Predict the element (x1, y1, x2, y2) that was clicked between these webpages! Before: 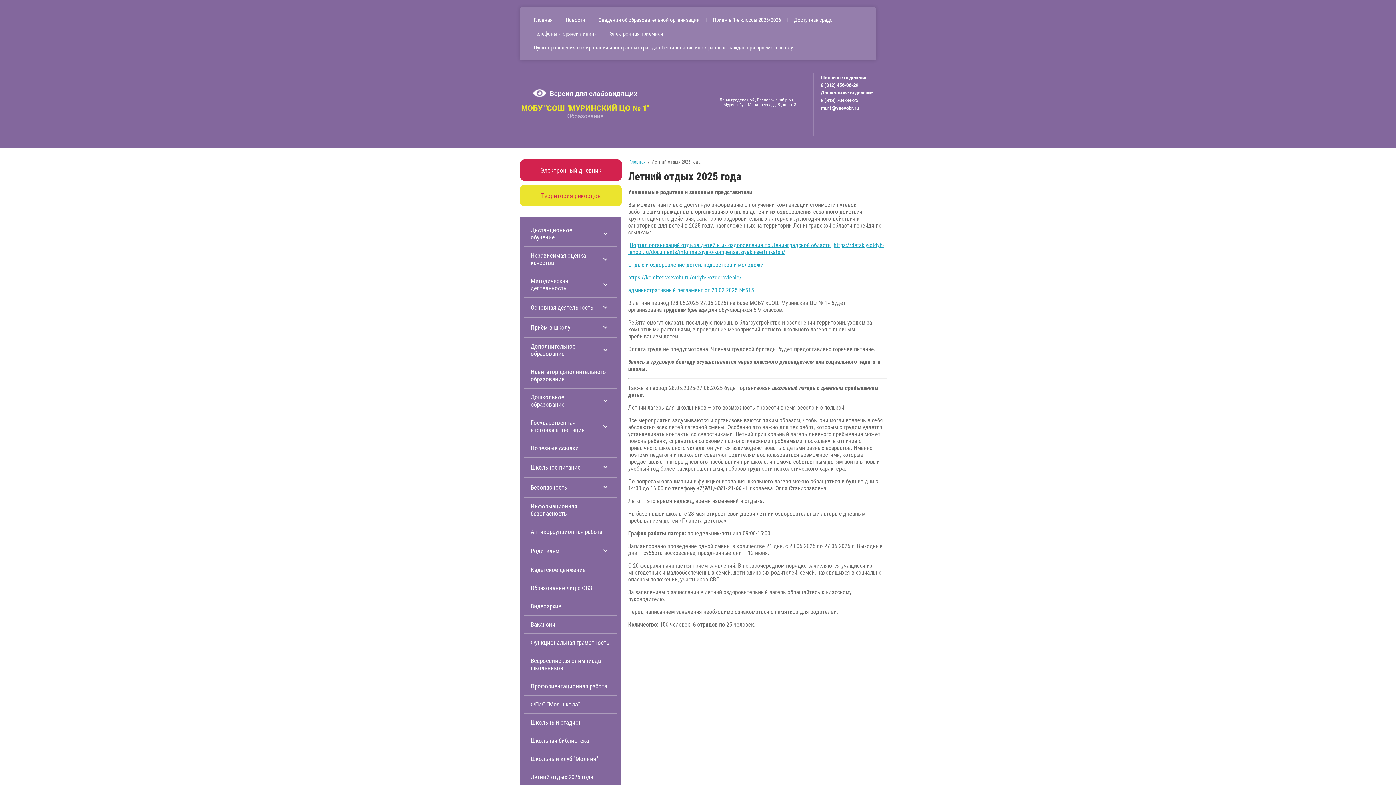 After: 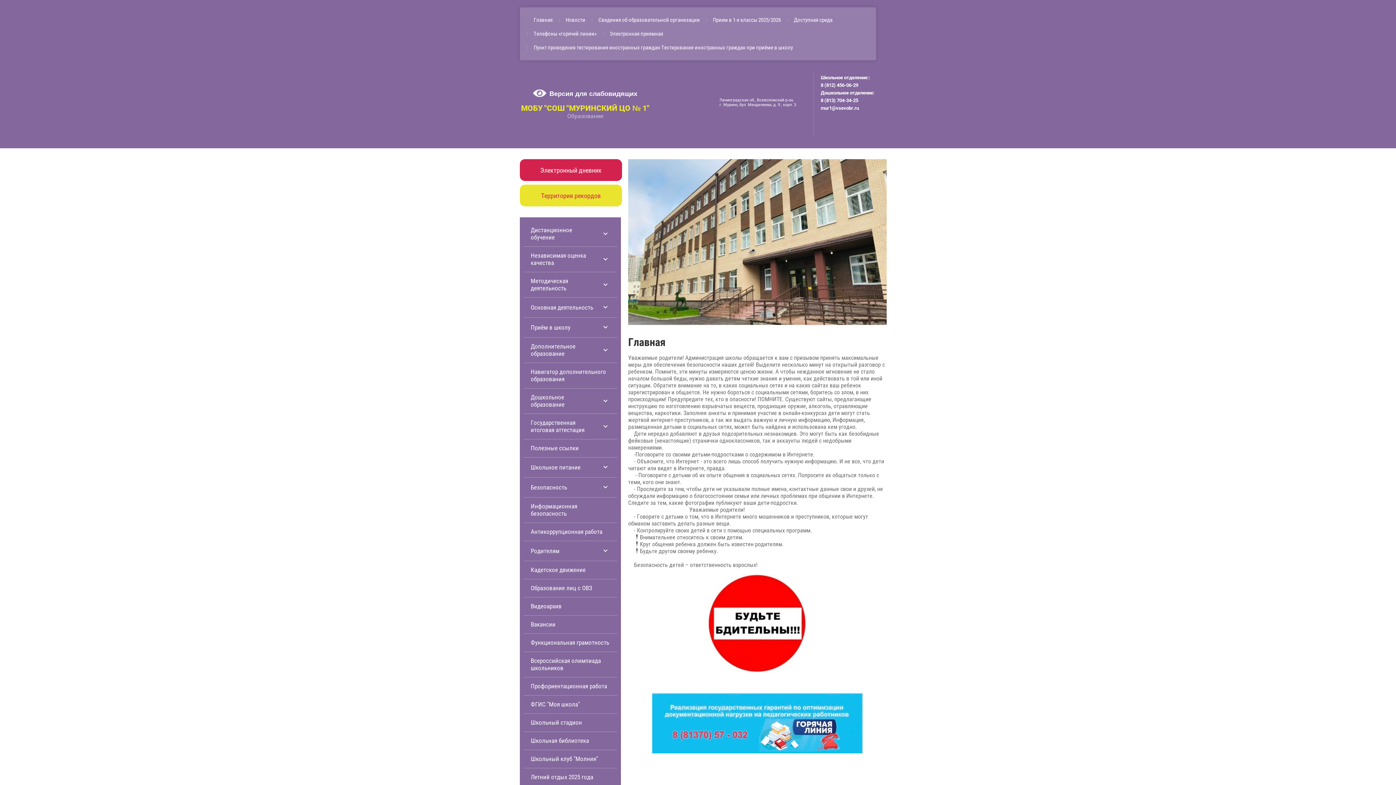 Action: bbox: (628, 158, 646, 165) label: Главная